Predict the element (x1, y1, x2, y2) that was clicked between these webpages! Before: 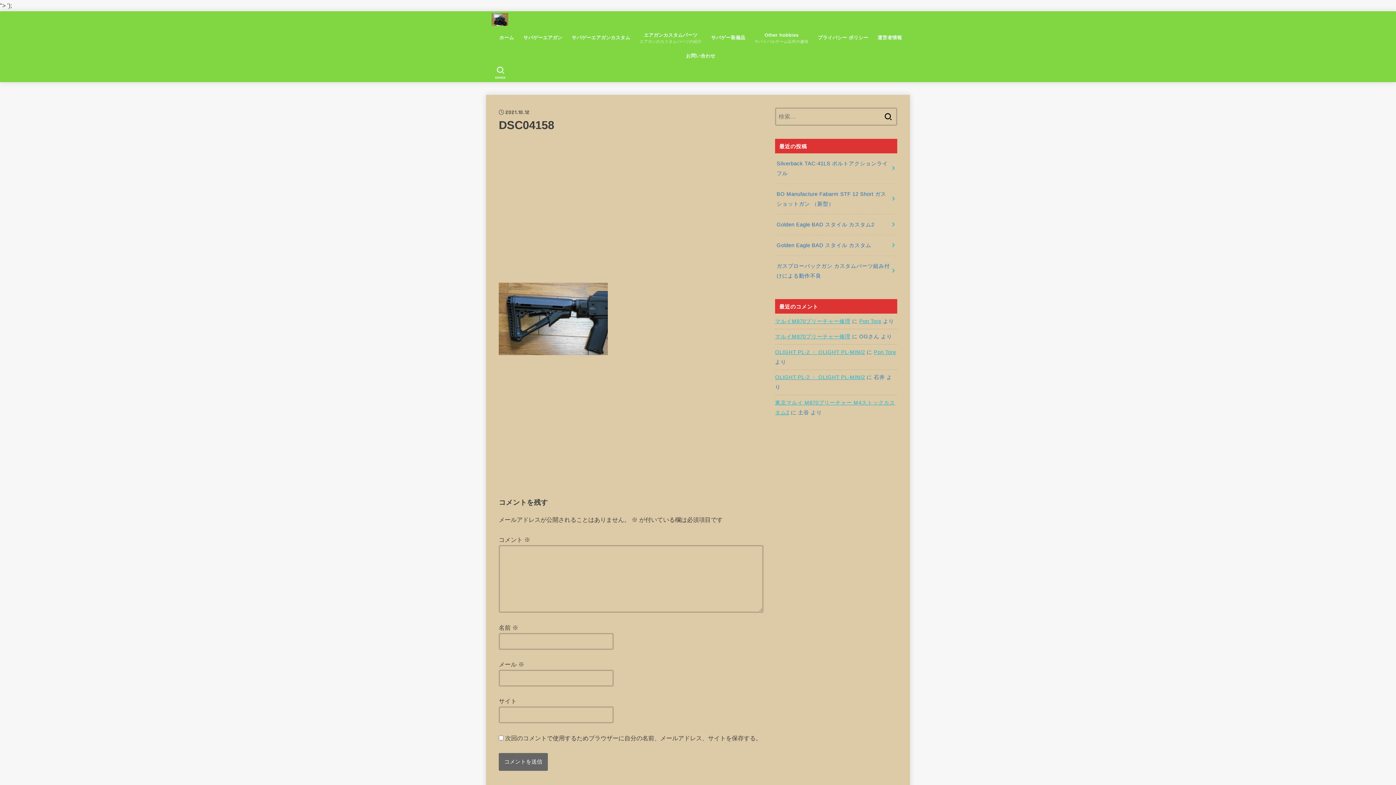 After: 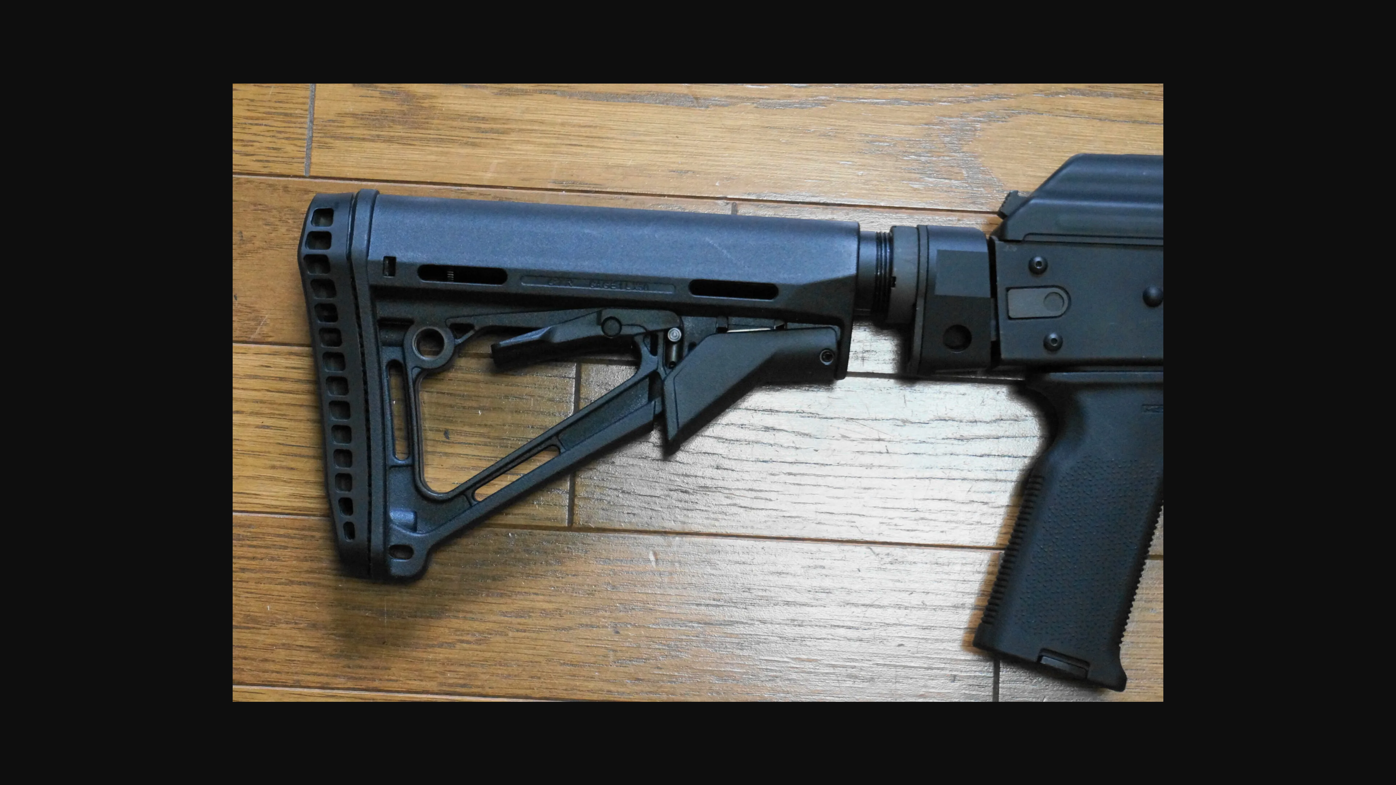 Action: bbox: (498, 349, 608, 356)